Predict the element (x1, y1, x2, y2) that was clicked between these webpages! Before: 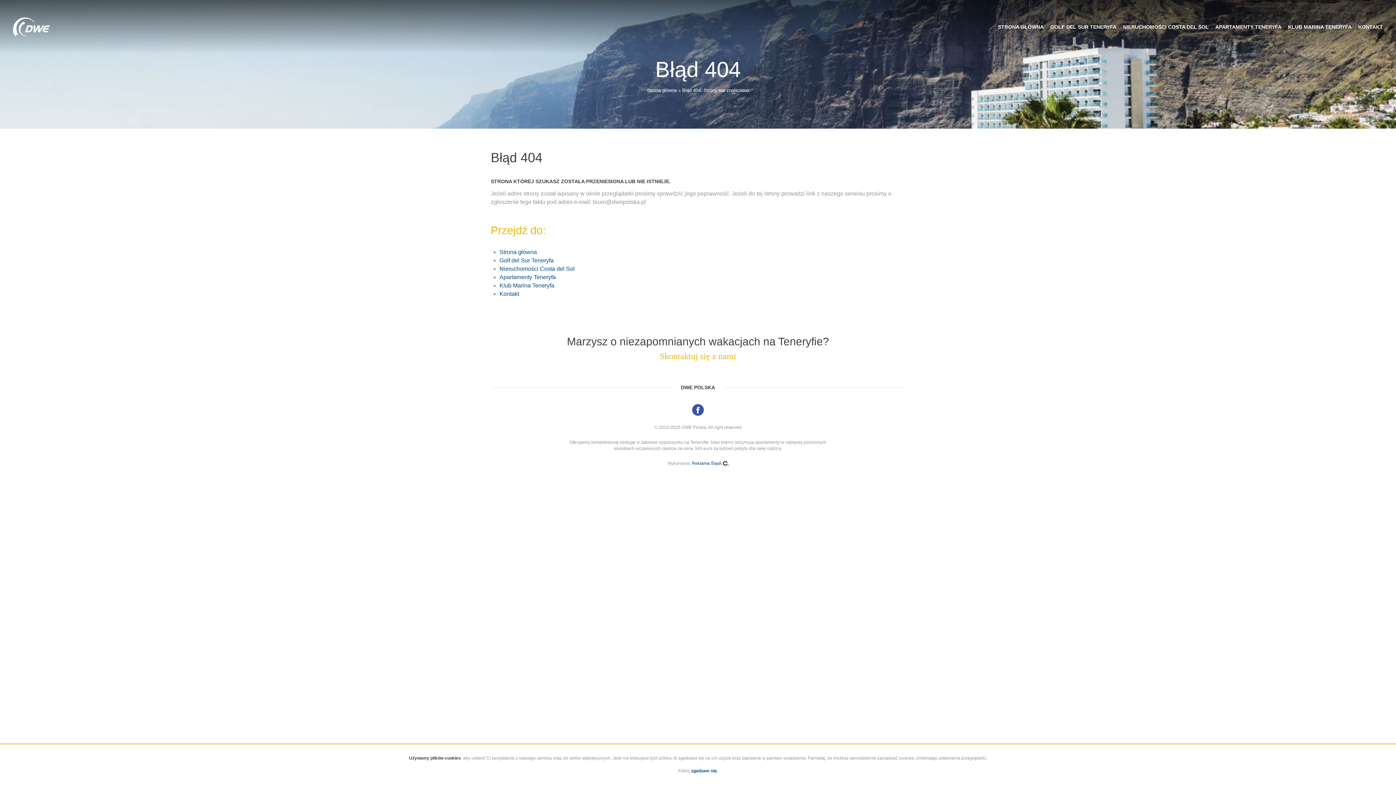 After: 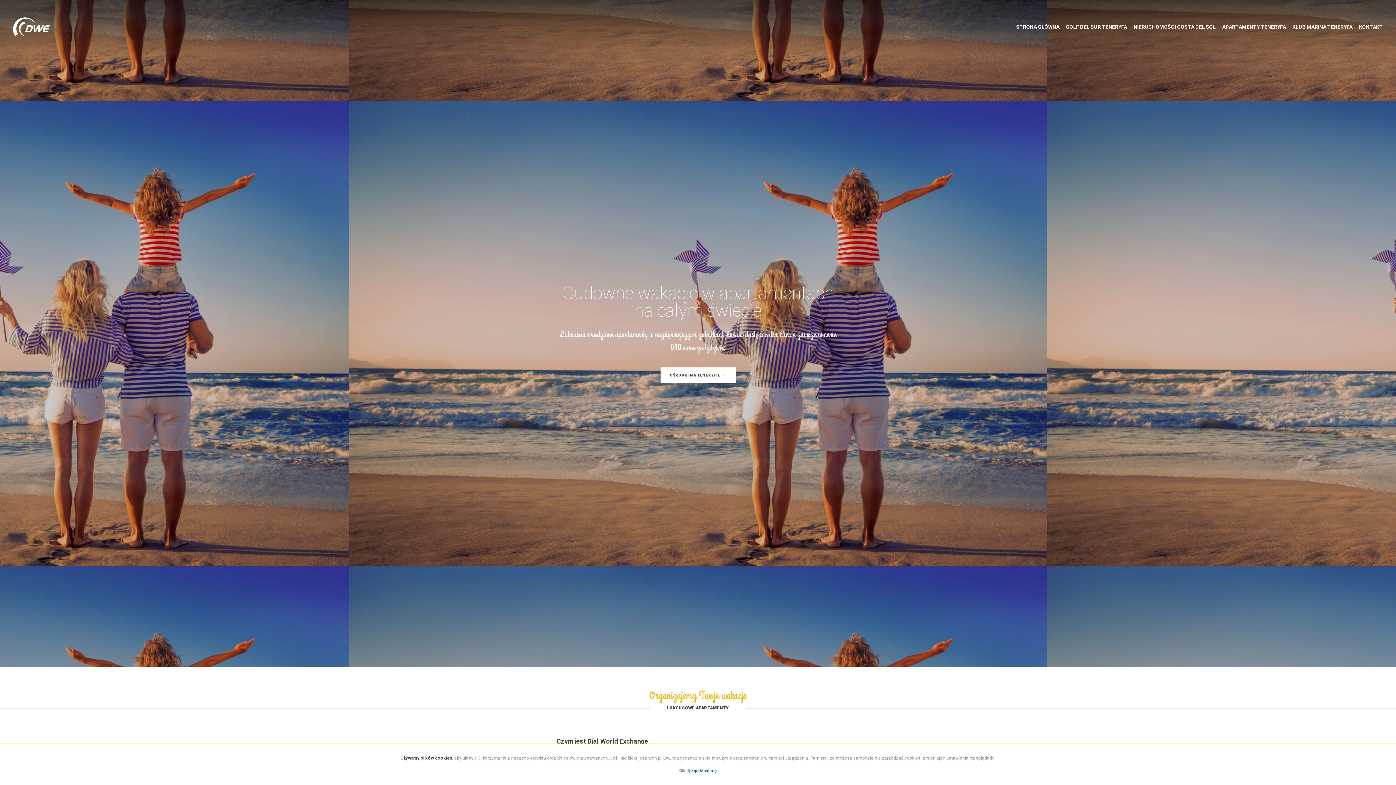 Action: label: Strona główna bbox: (499, 248, 537, 255)